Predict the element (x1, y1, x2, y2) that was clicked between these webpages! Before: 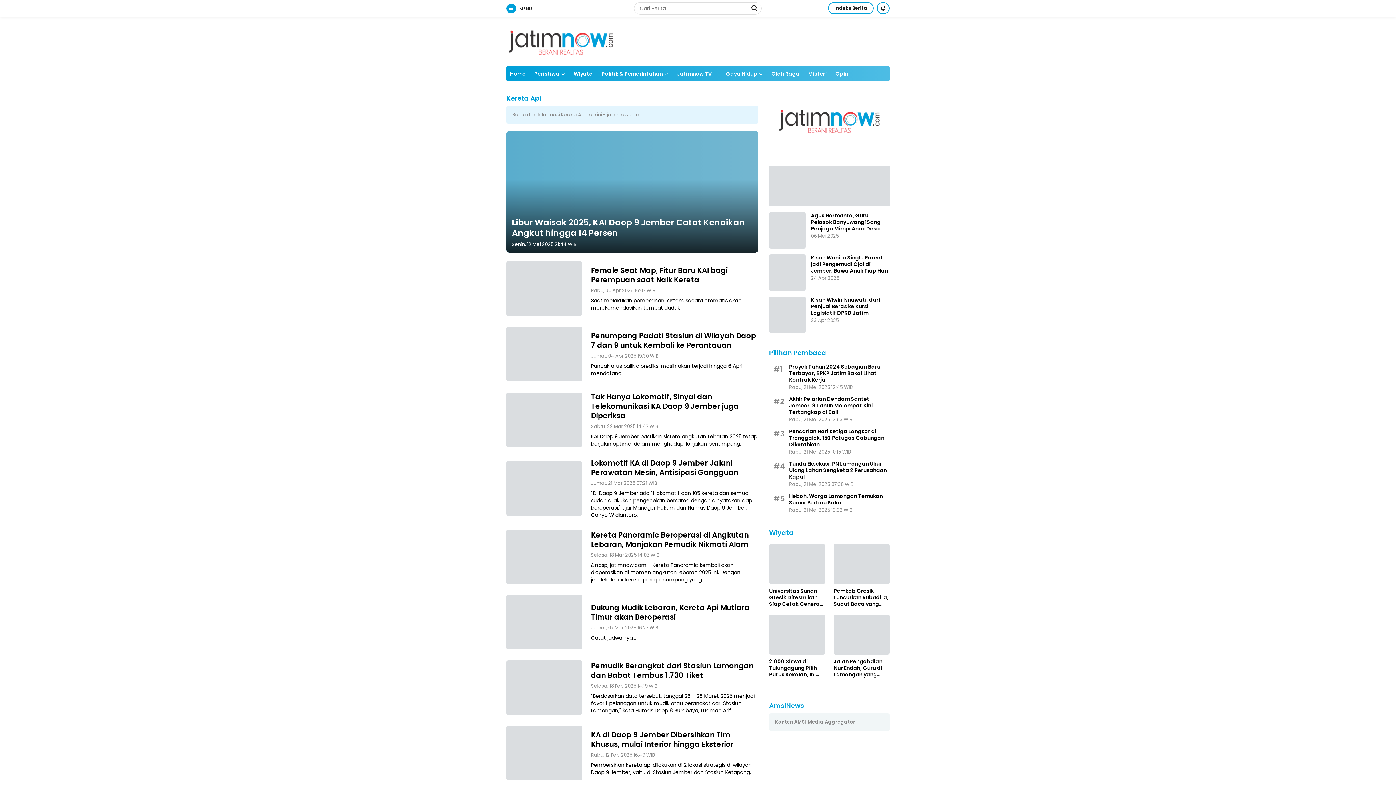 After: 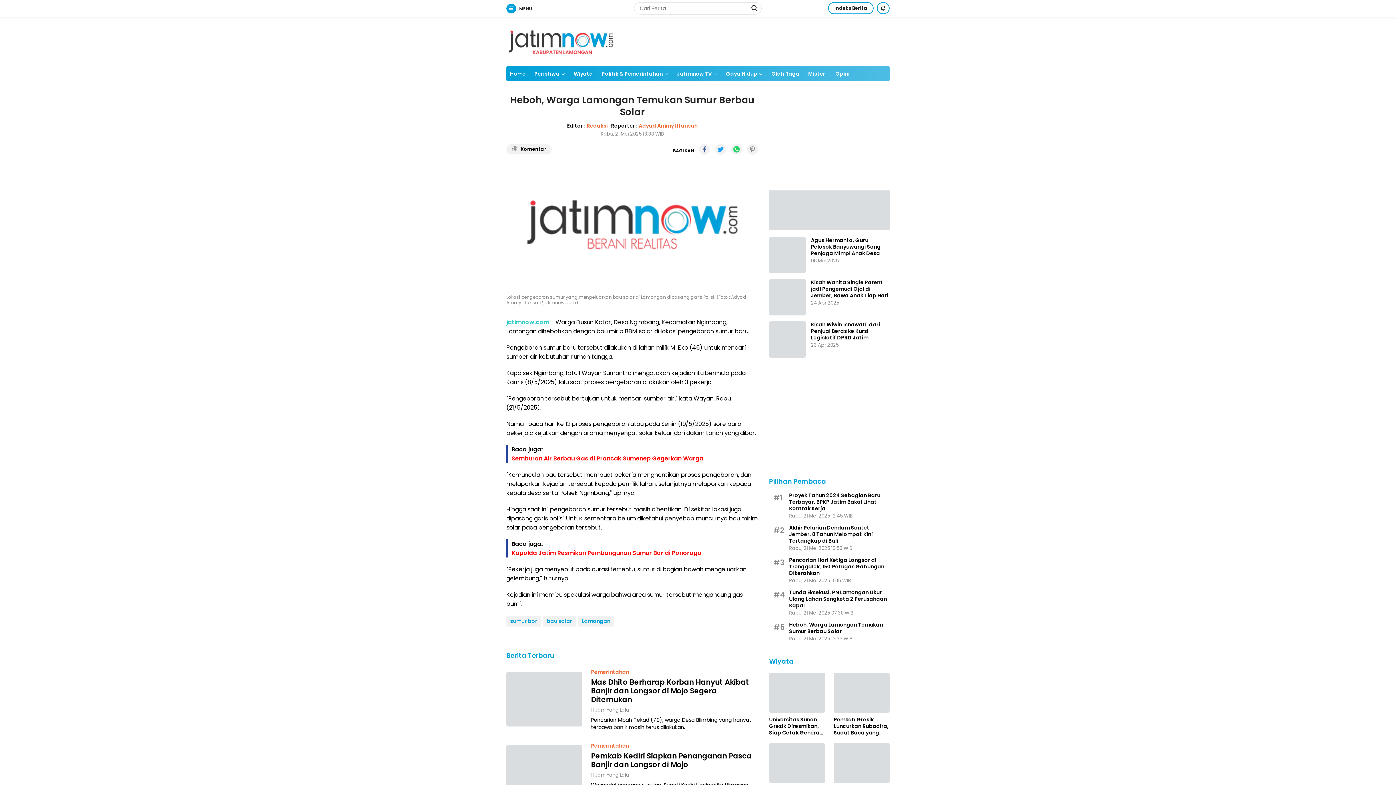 Action: bbox: (789, 493, 889, 506) label: Heboh, Warga Lamongan Temukan Sumur Berbau Solar